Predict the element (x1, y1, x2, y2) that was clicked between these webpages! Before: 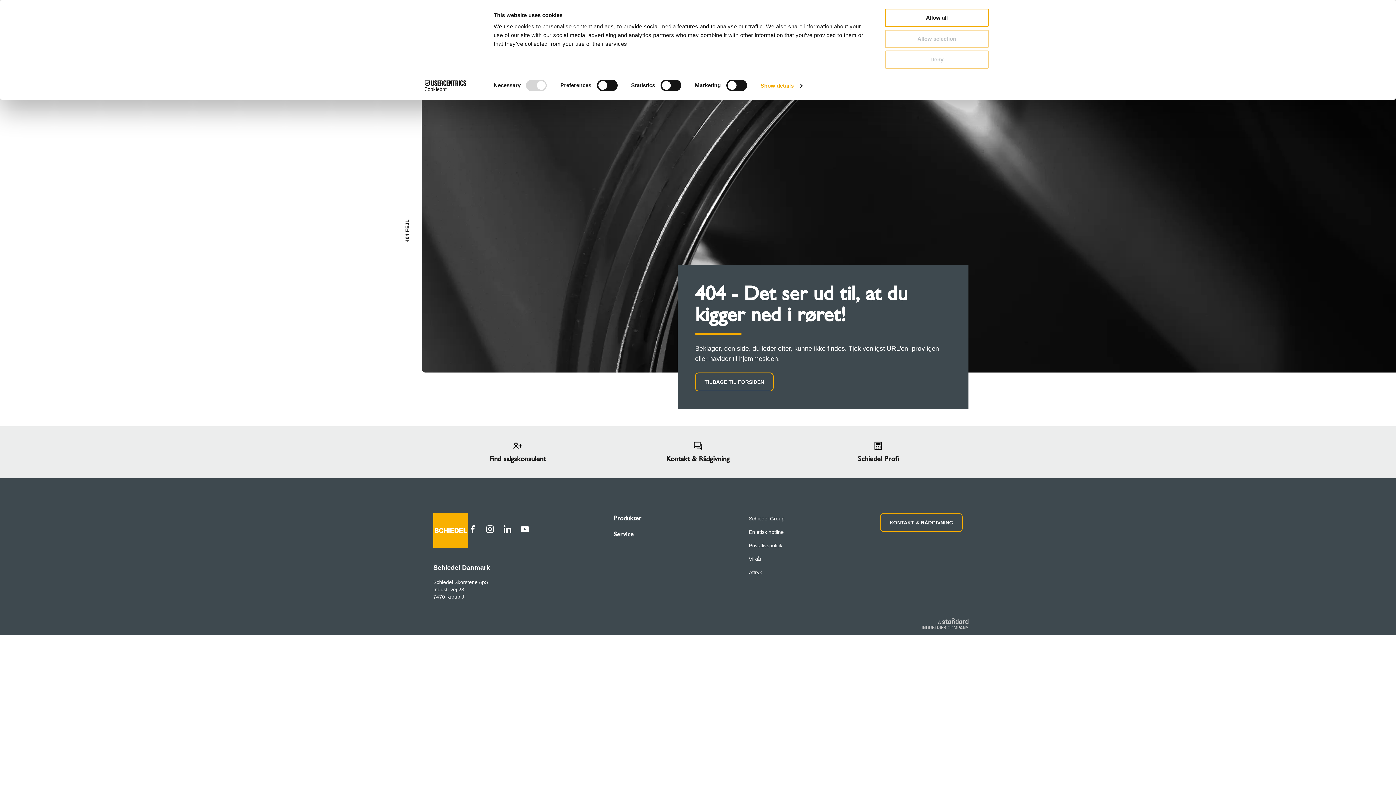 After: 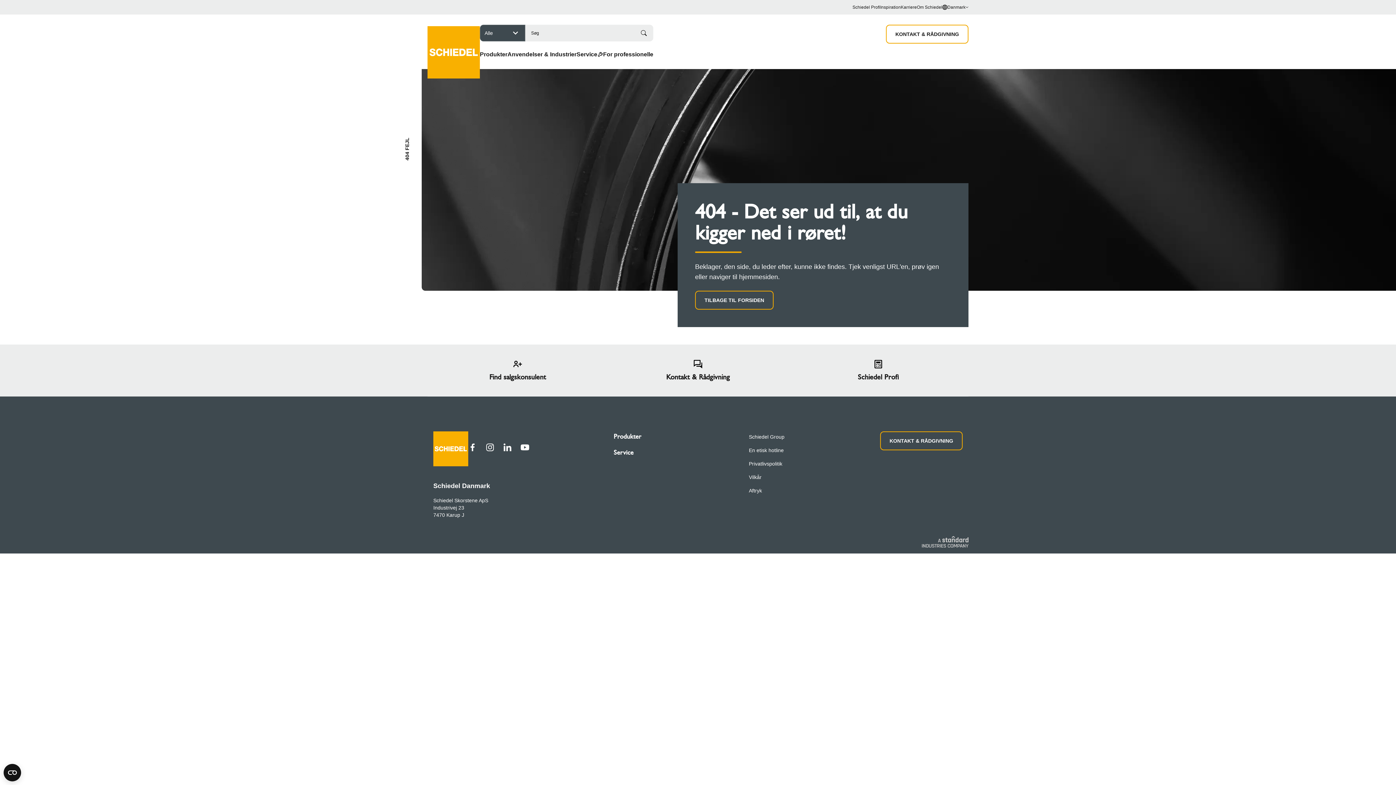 Action: label: Allow all bbox: (885, 8, 989, 26)